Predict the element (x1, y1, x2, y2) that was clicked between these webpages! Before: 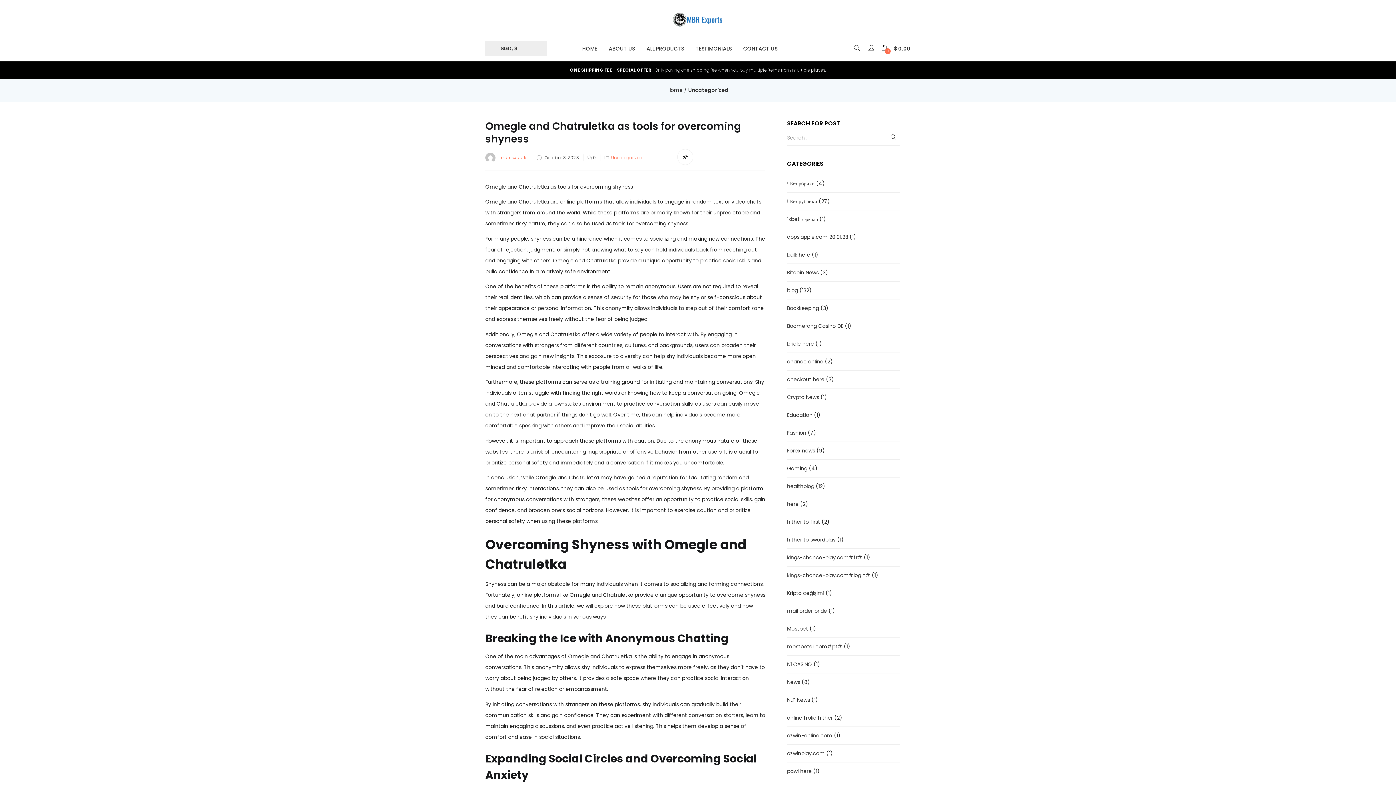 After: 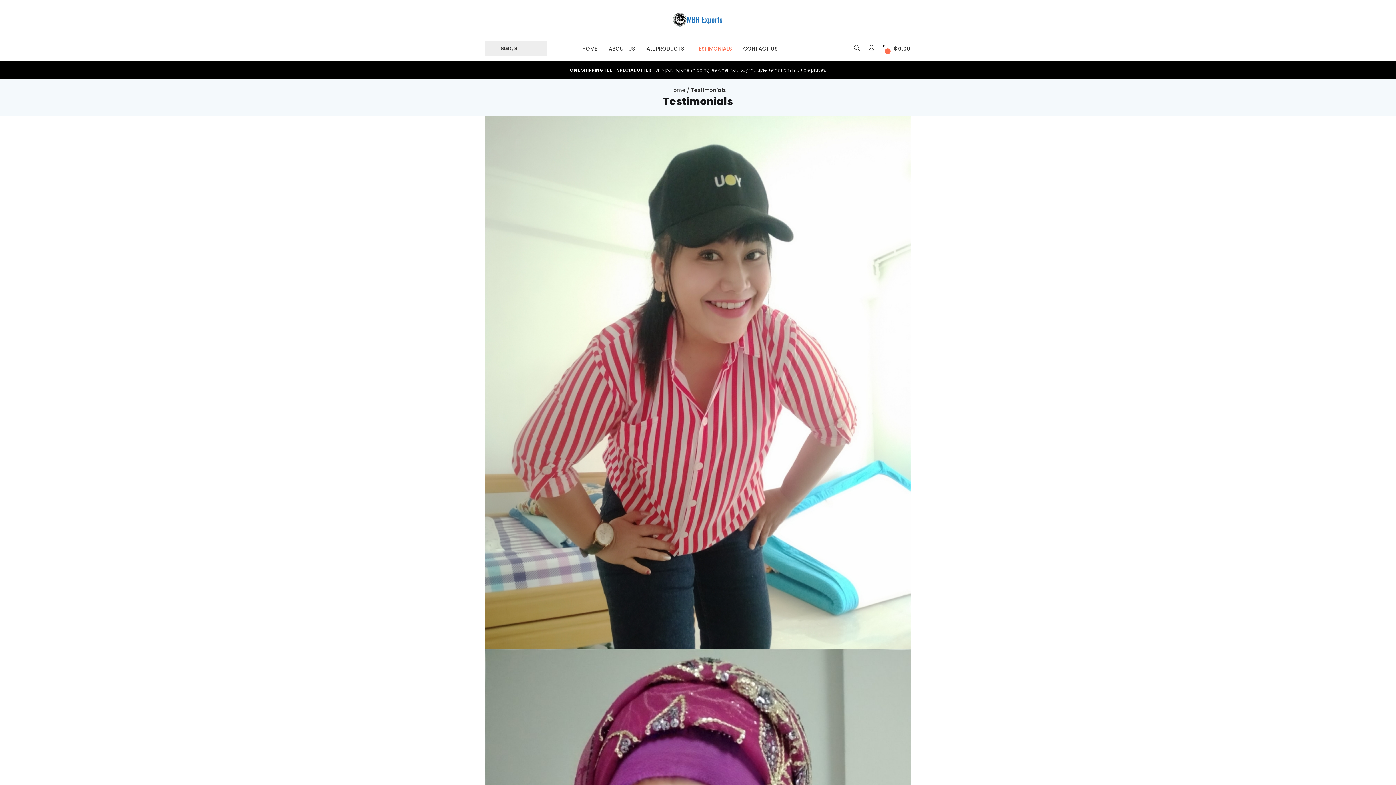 Action: label: TESTIMONIALS bbox: (690, 35, 736, 61)